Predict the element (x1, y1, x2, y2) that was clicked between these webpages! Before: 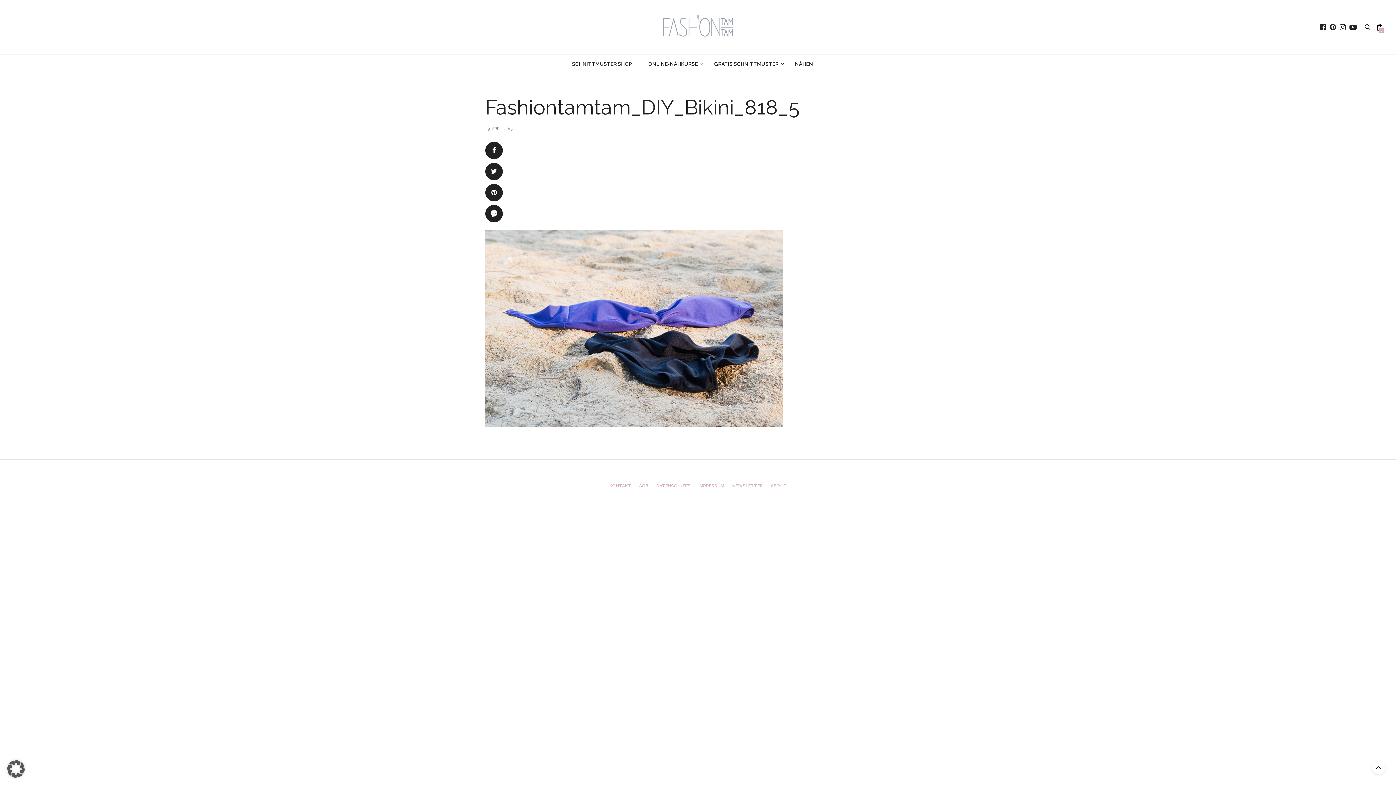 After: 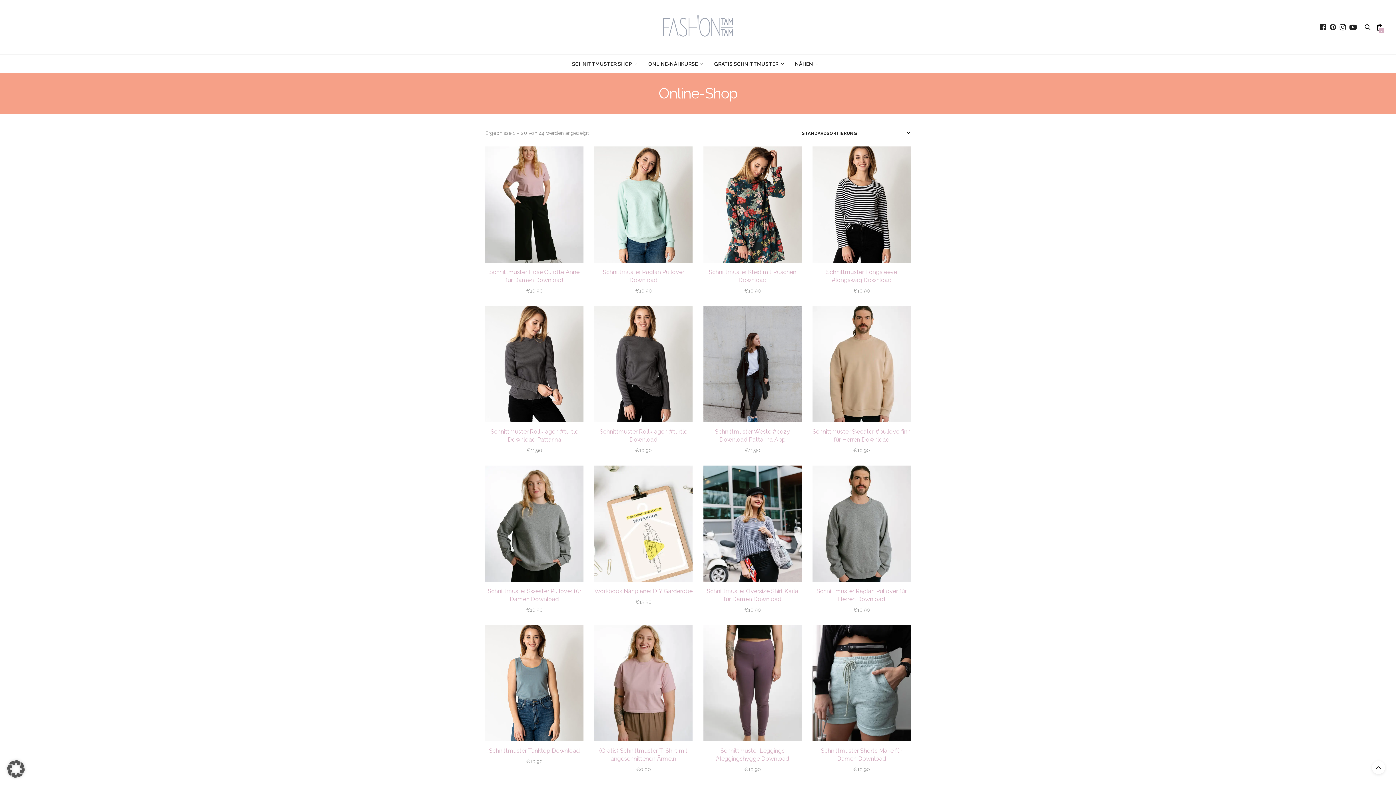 Action: label: SCHNITTMUSTER SHOP bbox: (572, 54, 637, 73)